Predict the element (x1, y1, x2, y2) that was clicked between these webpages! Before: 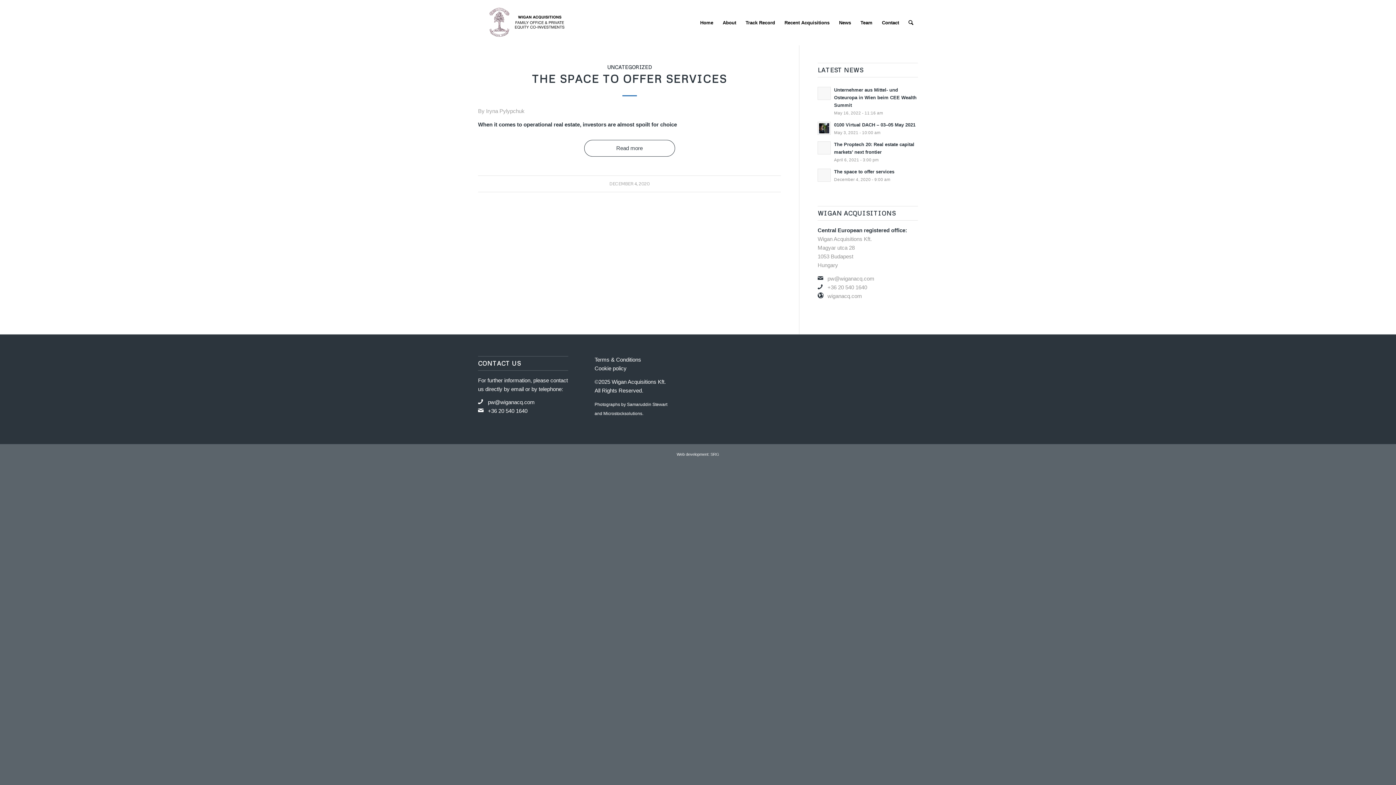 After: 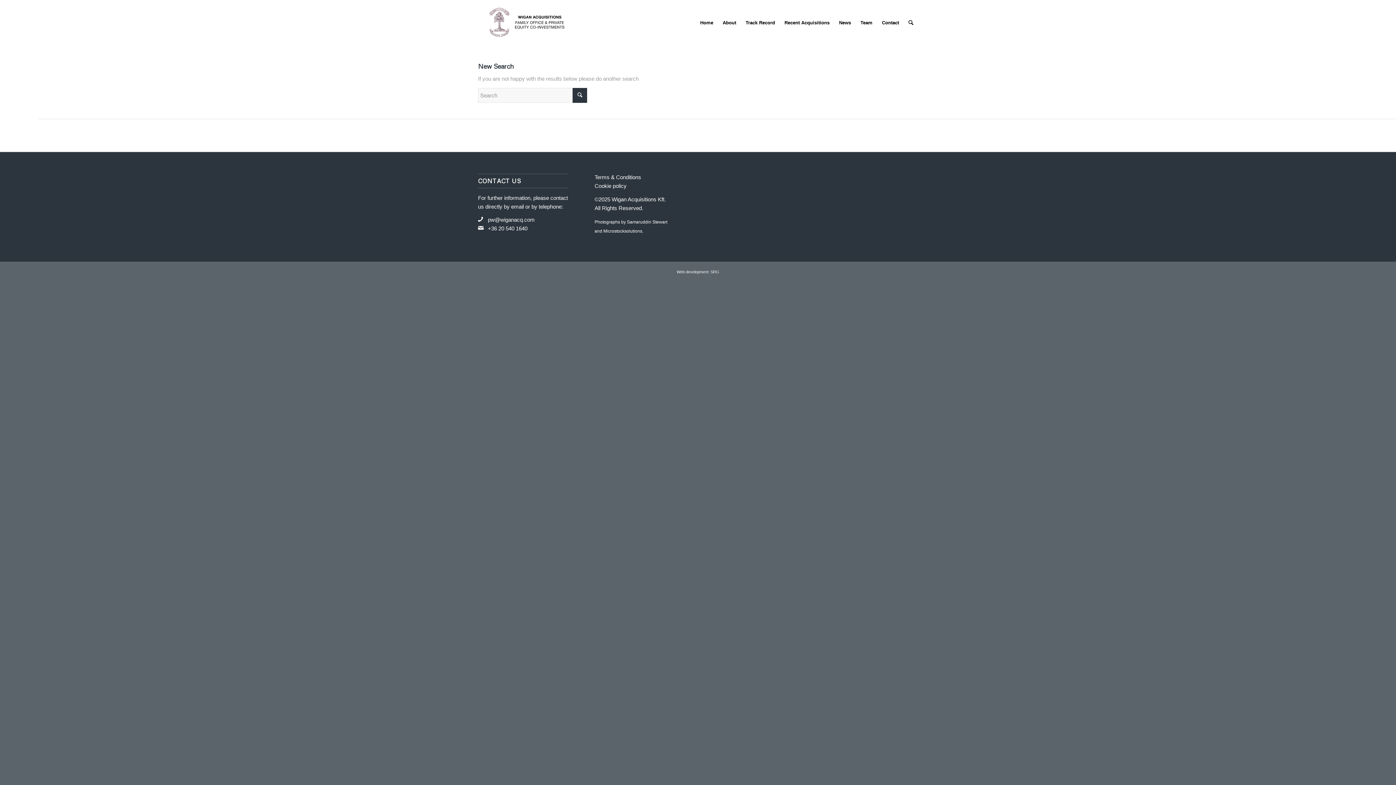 Action: label: Search bbox: (904, 0, 918, 45)